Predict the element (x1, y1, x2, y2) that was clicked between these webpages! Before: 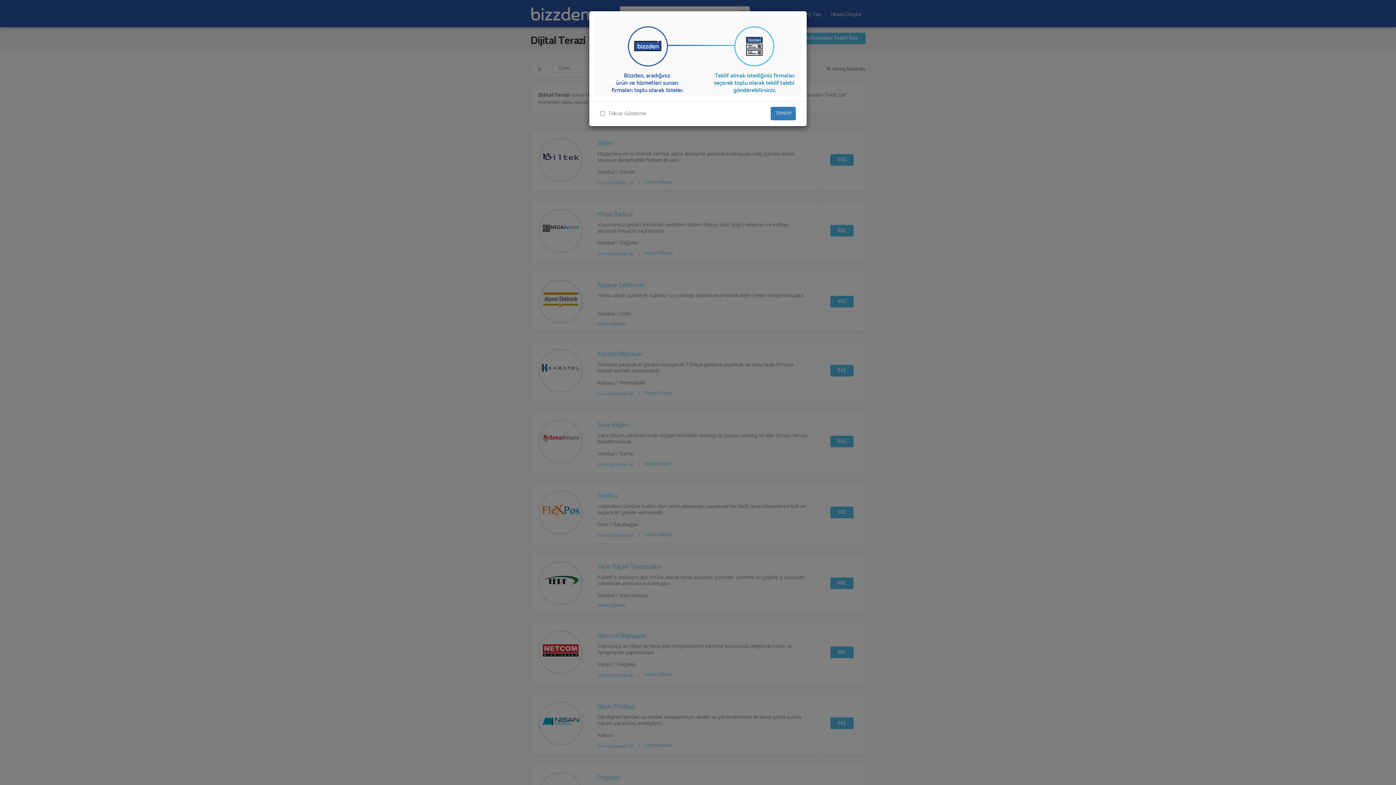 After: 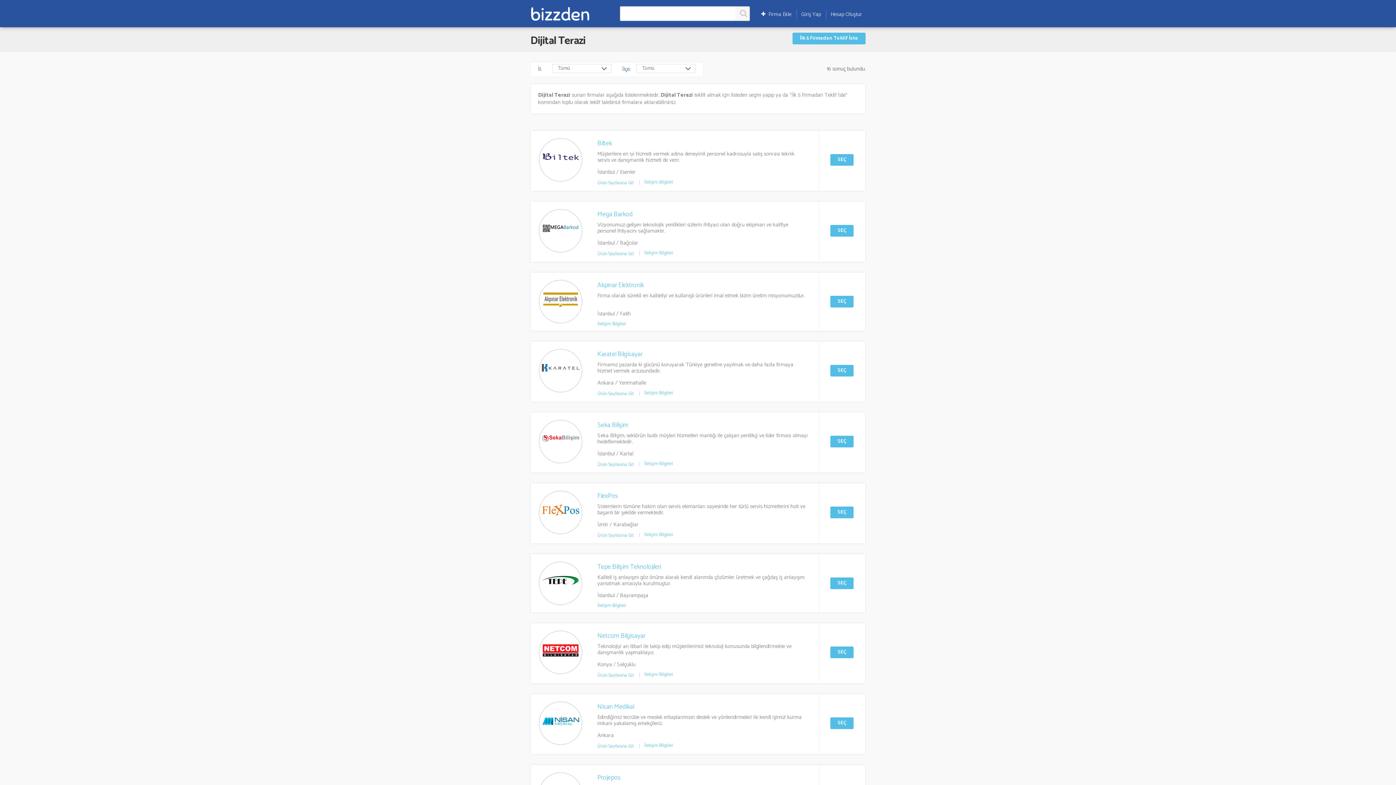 Action: bbox: (770, 106, 796, 120) label: TAMAM